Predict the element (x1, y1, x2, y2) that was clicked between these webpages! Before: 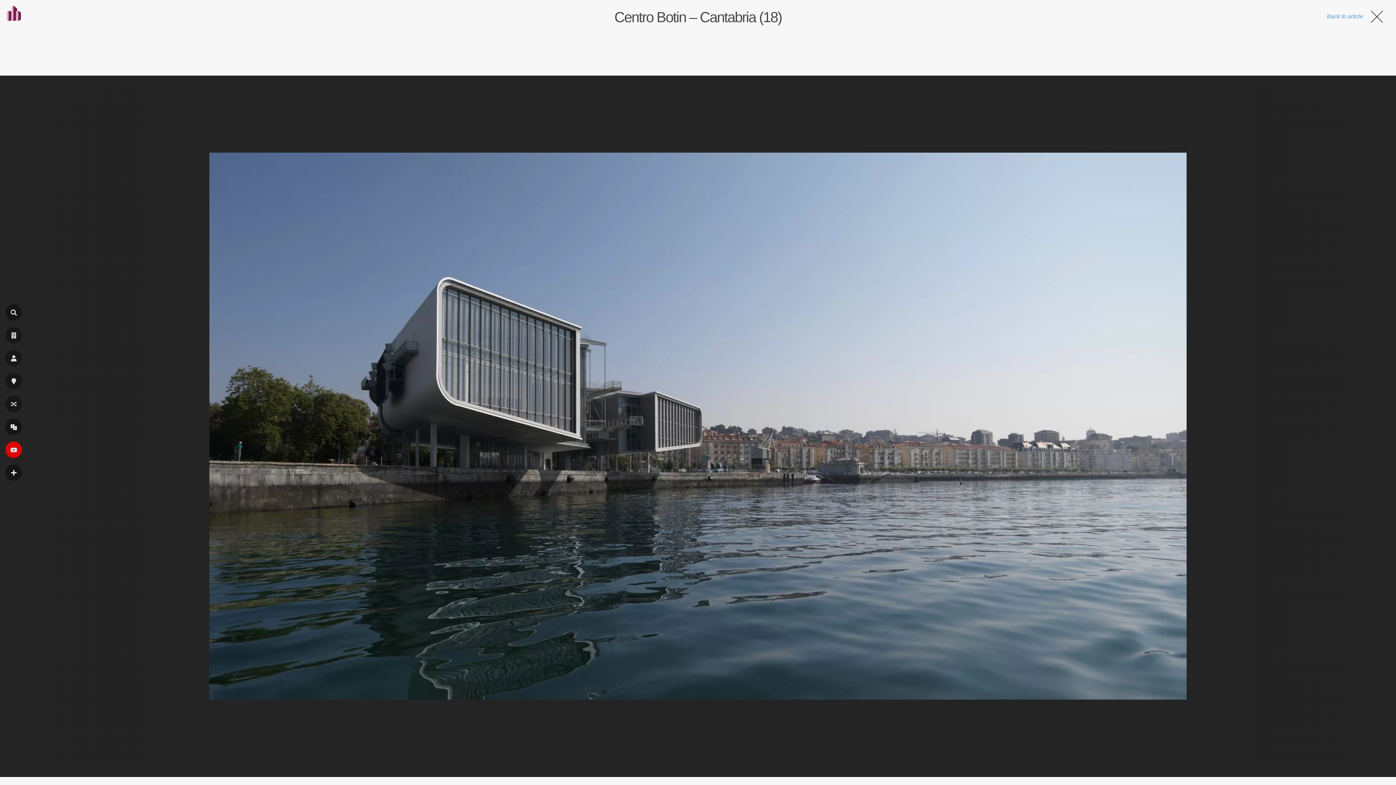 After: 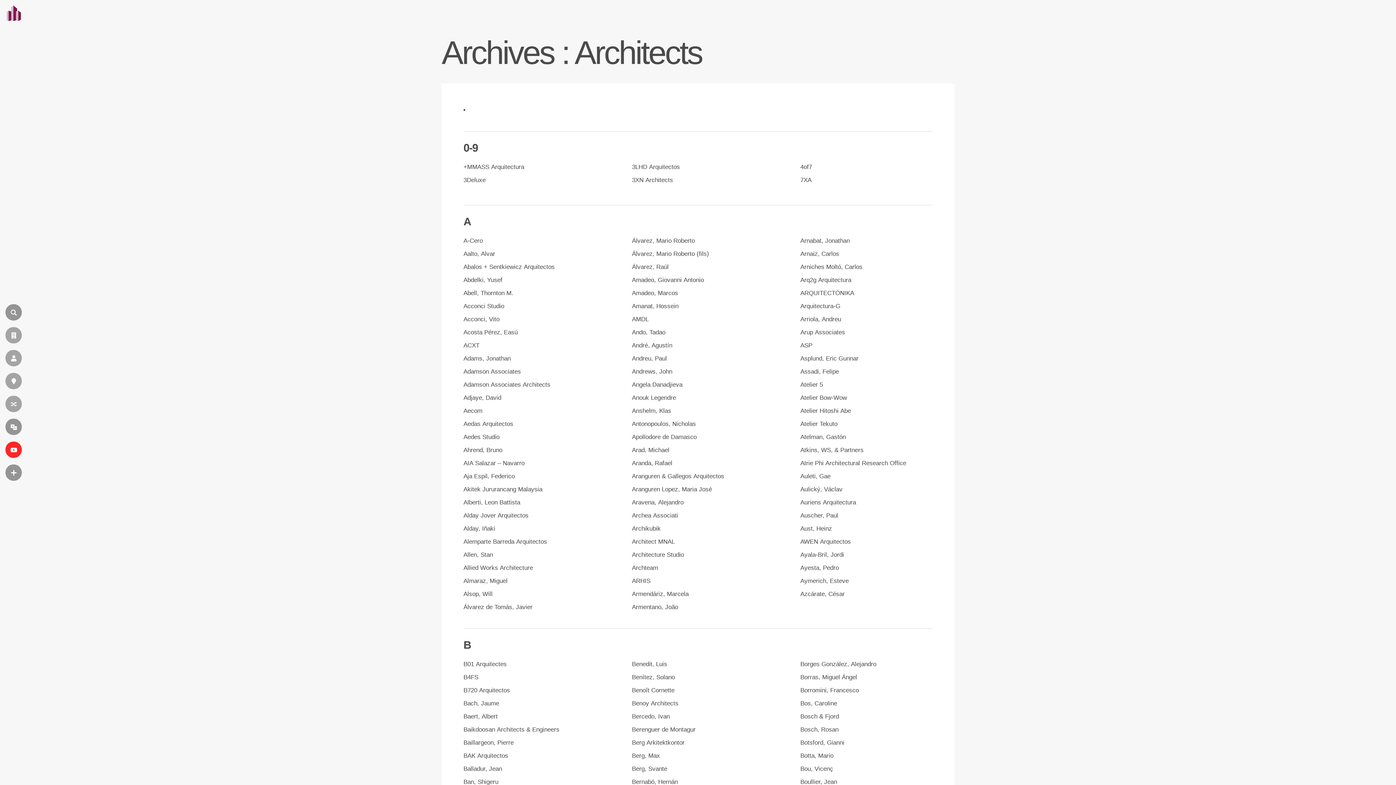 Action: bbox: (5, 350, 21, 366) label: ARCHITECTES